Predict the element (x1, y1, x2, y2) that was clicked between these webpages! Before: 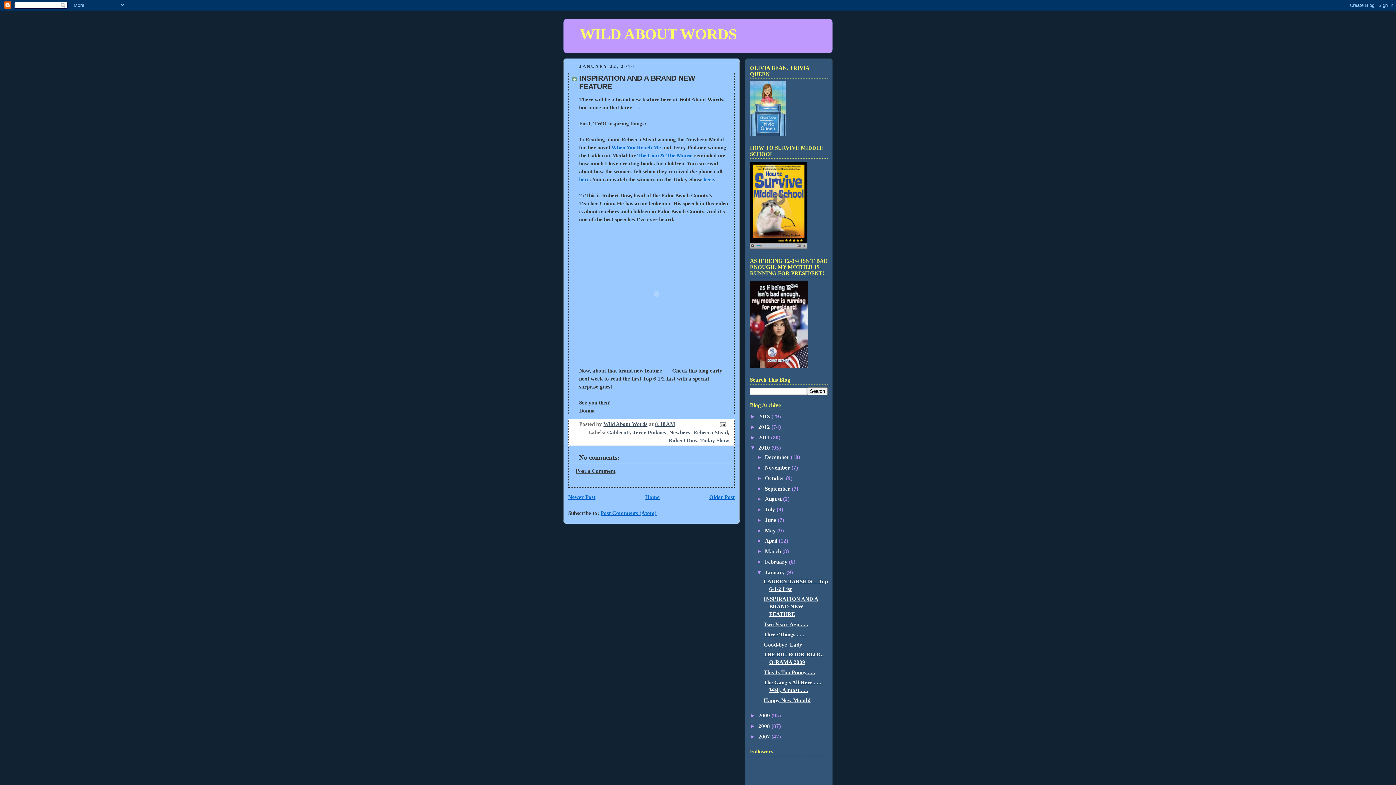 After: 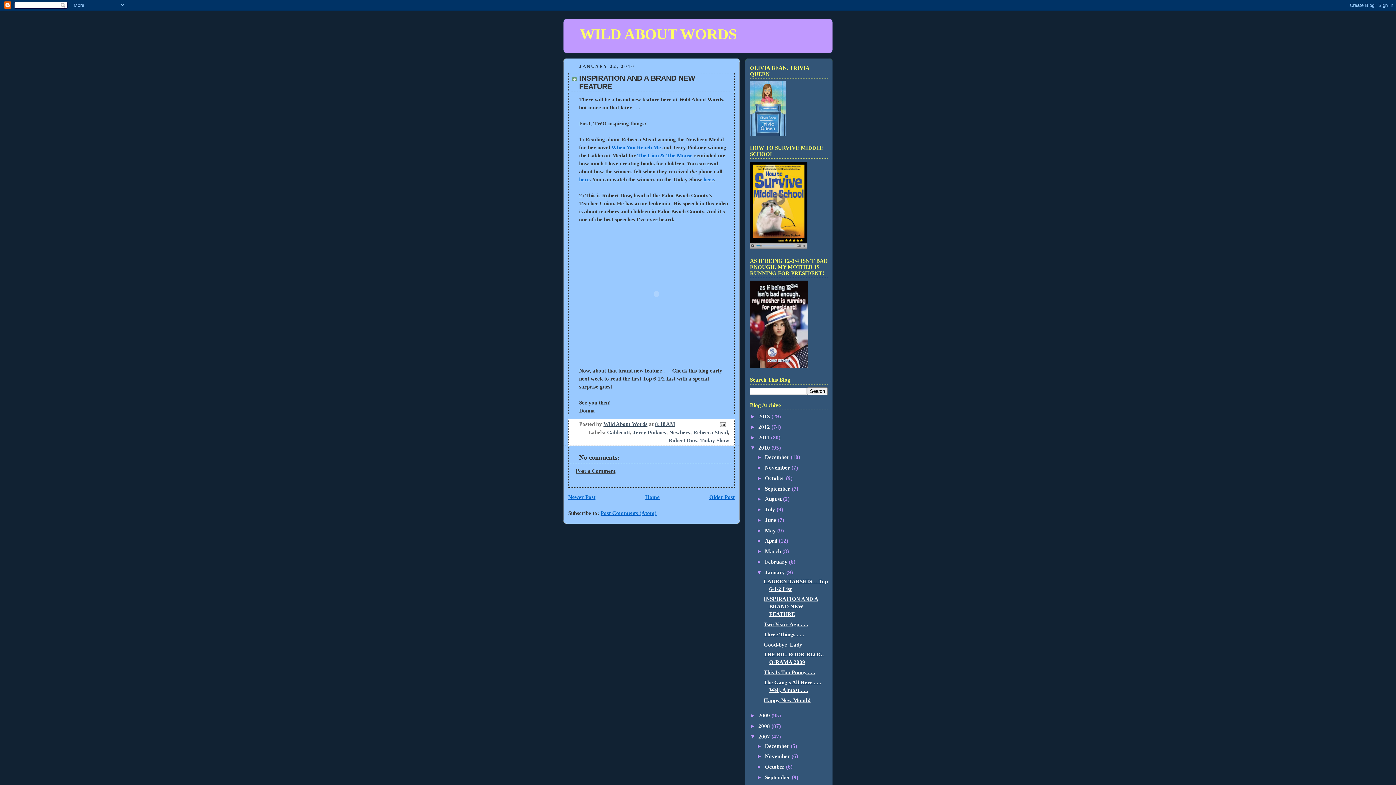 Action: label: ►   bbox: (750, 733, 758, 739)